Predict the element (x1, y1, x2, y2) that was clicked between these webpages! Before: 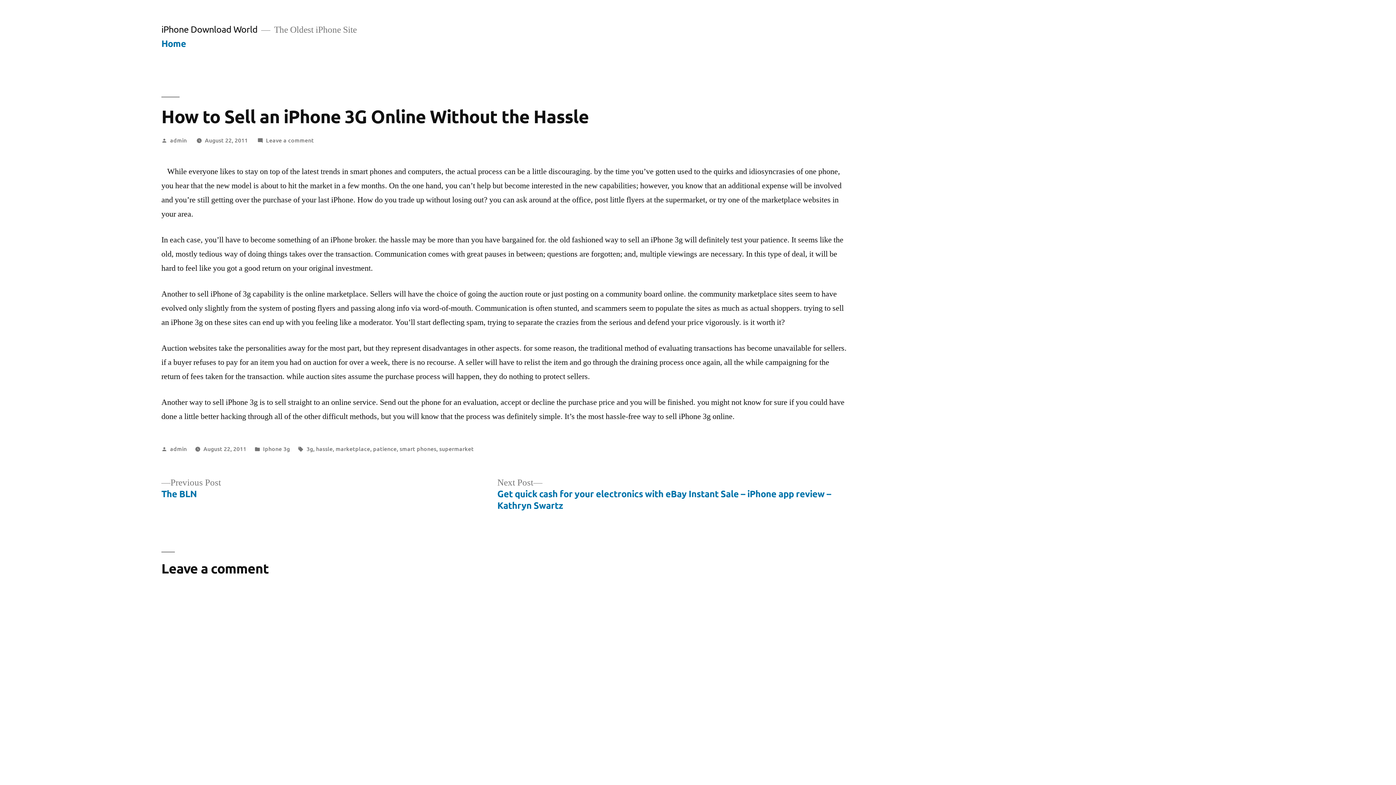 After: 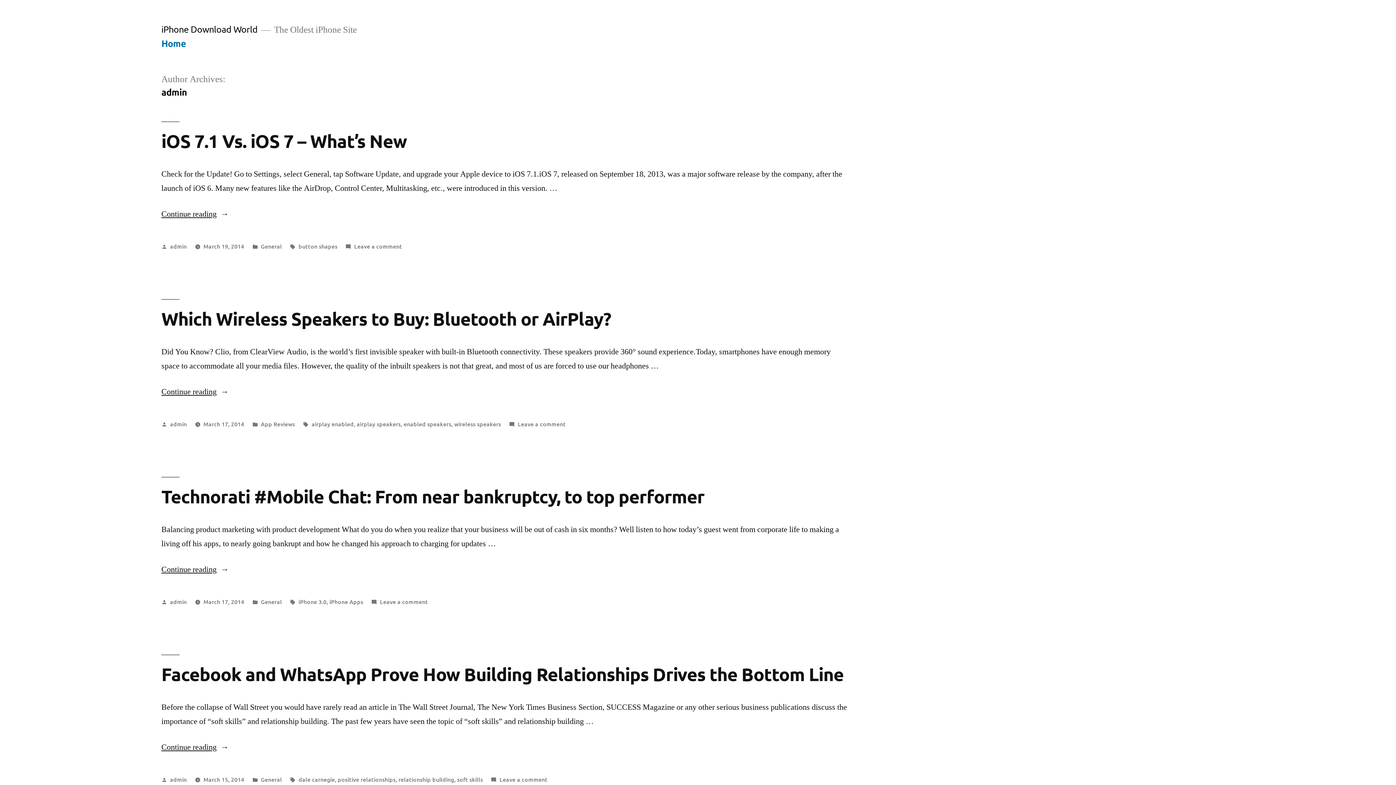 Action: label: admin bbox: (170, 444, 186, 452)